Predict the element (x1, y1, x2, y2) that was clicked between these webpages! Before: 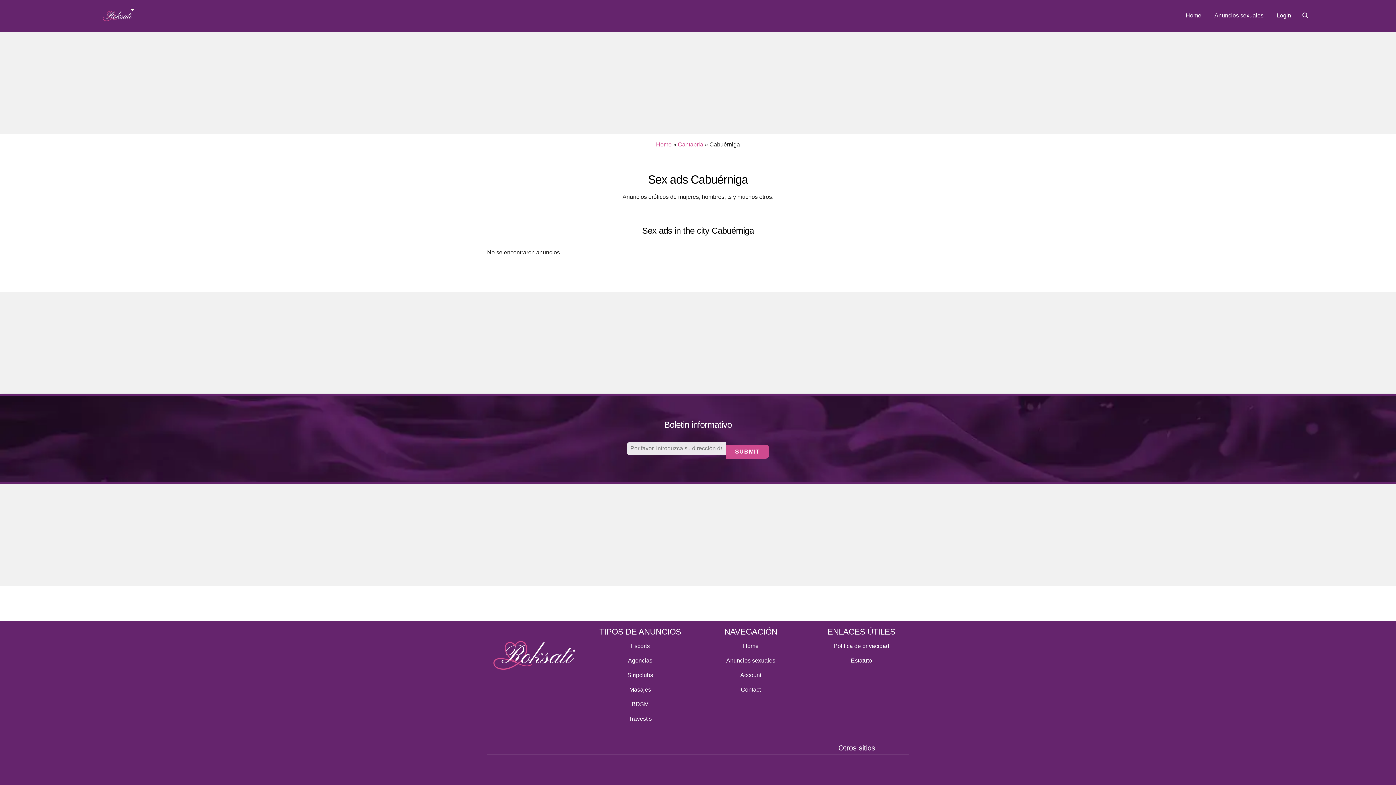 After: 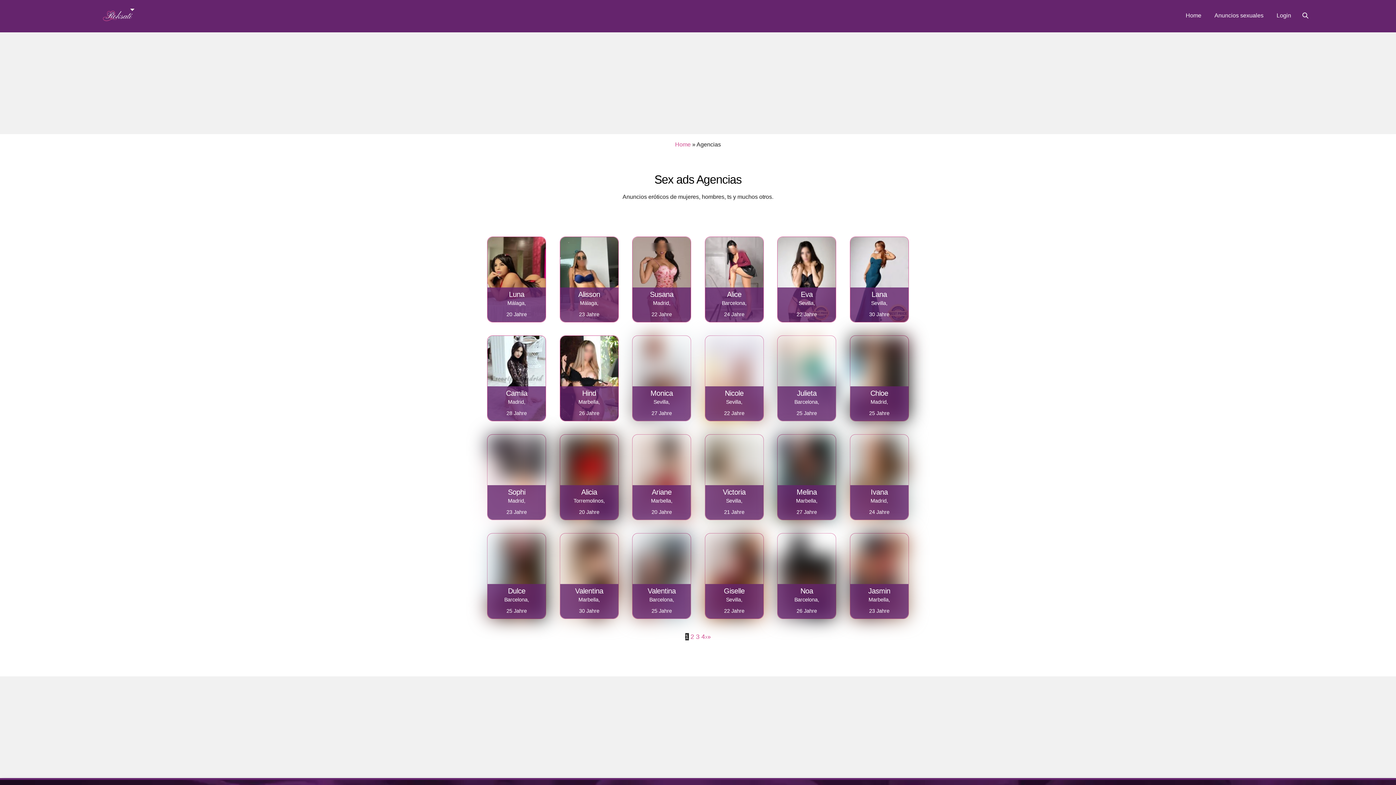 Action: bbox: (593, 653, 687, 668) label: Agencias